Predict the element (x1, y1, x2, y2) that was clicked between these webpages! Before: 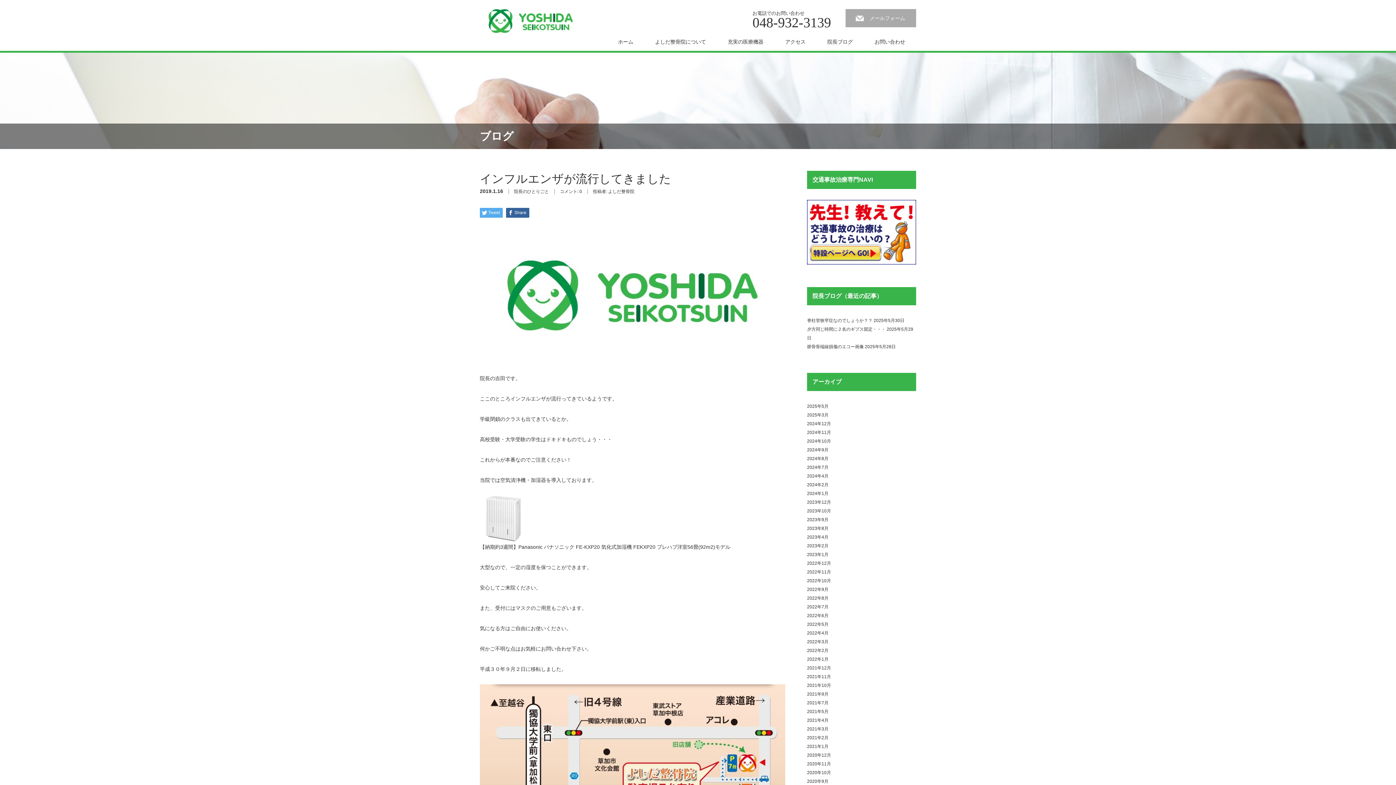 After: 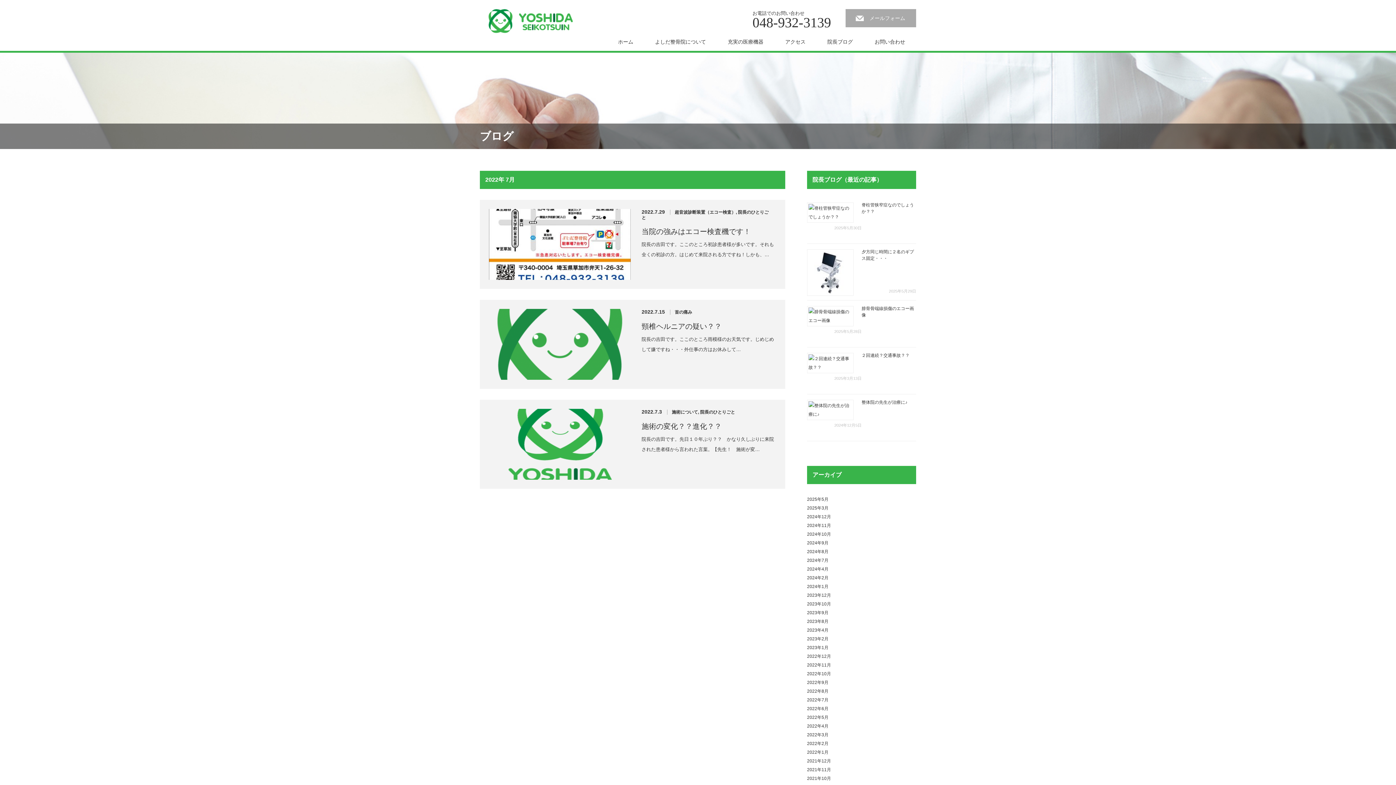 Action: bbox: (807, 604, 828, 609) label: 2022年7月